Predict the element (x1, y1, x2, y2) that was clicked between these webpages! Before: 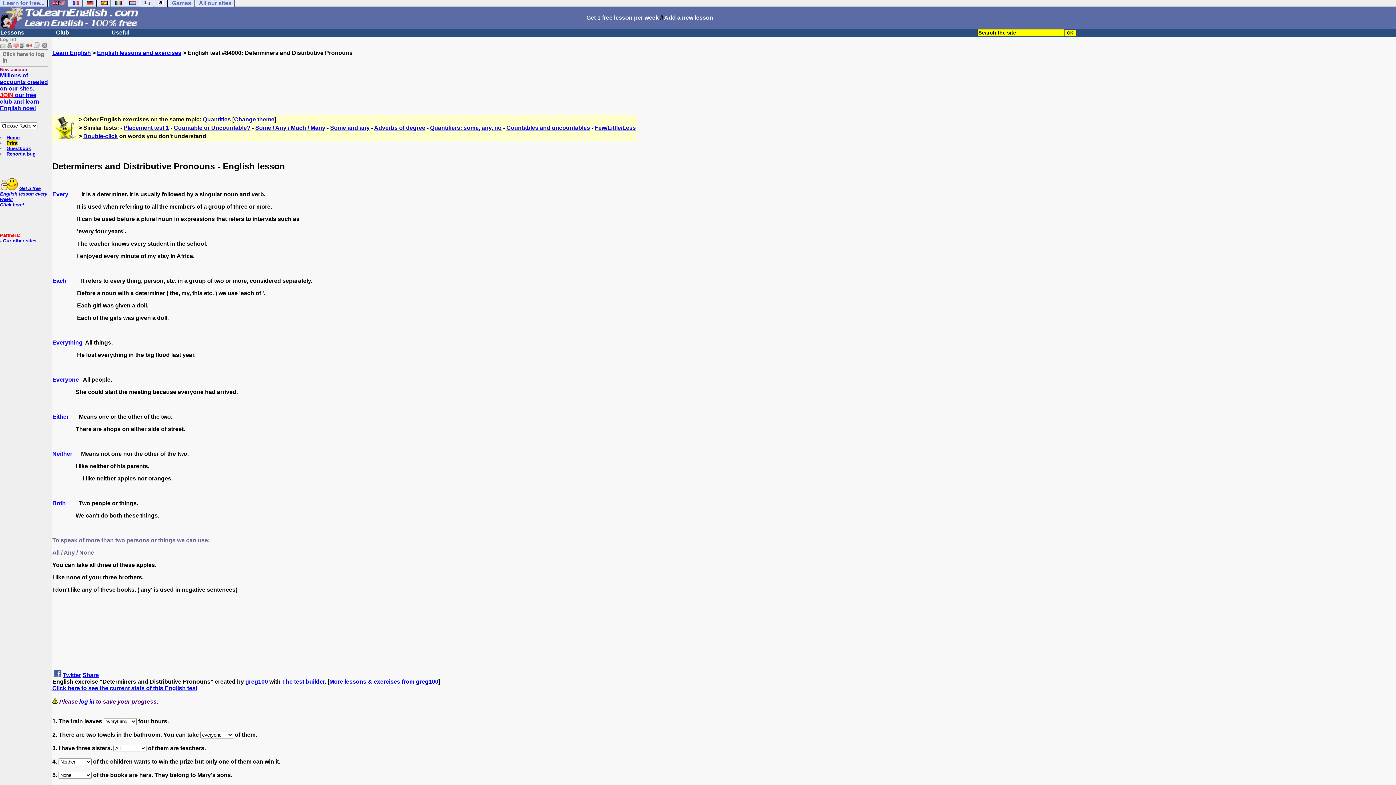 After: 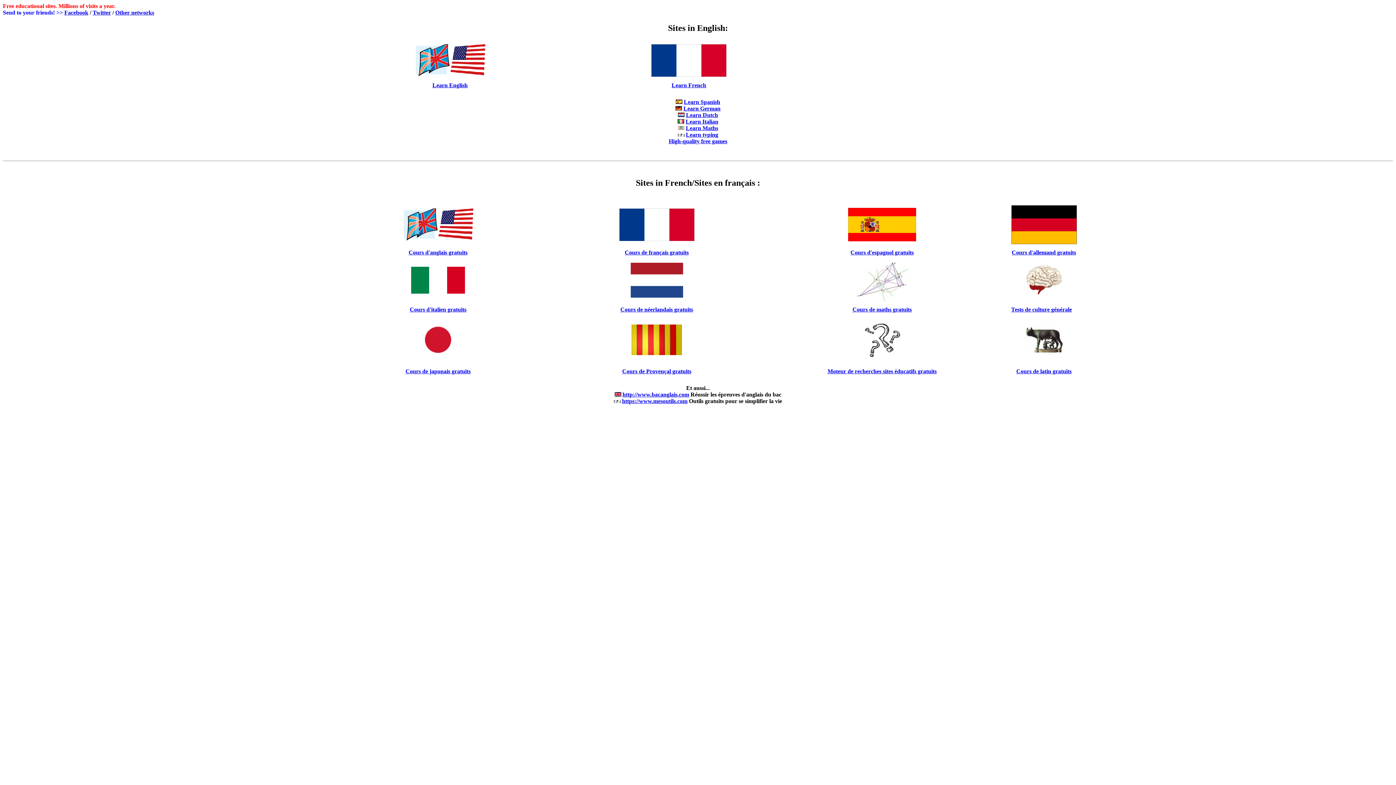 Action: label: All our sites bbox: (196, -1, 234, 7)